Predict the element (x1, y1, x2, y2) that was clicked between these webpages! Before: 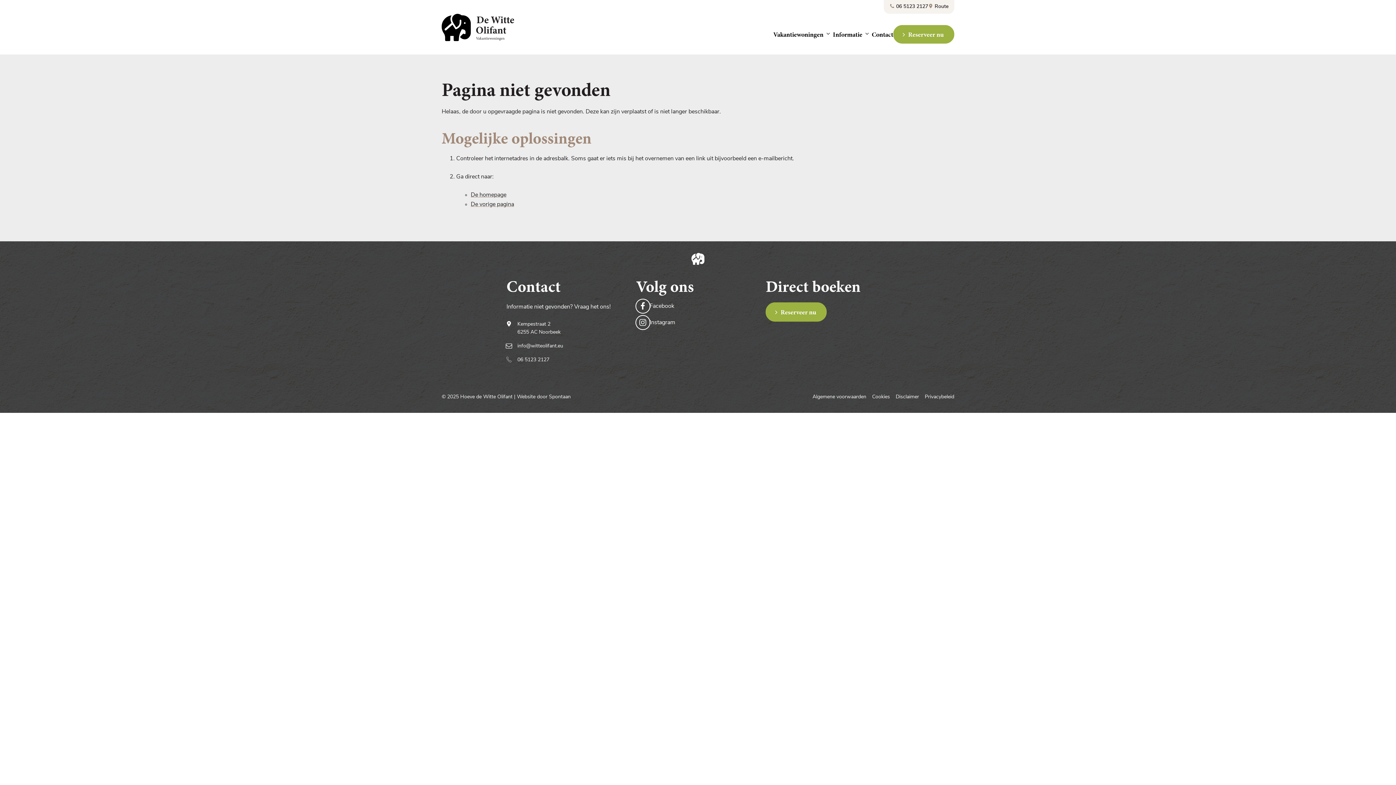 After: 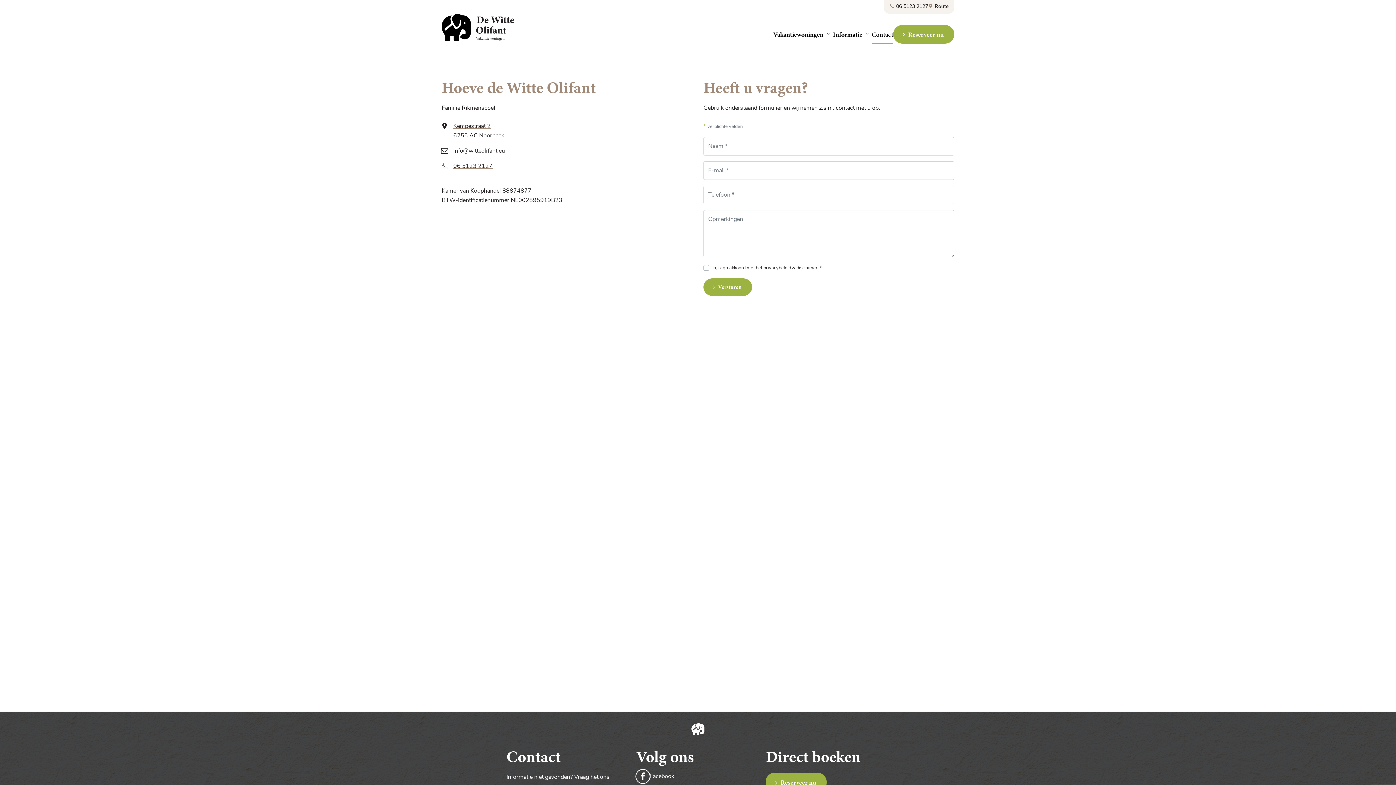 Action: label: Contact bbox: (872, 24, 893, 43)